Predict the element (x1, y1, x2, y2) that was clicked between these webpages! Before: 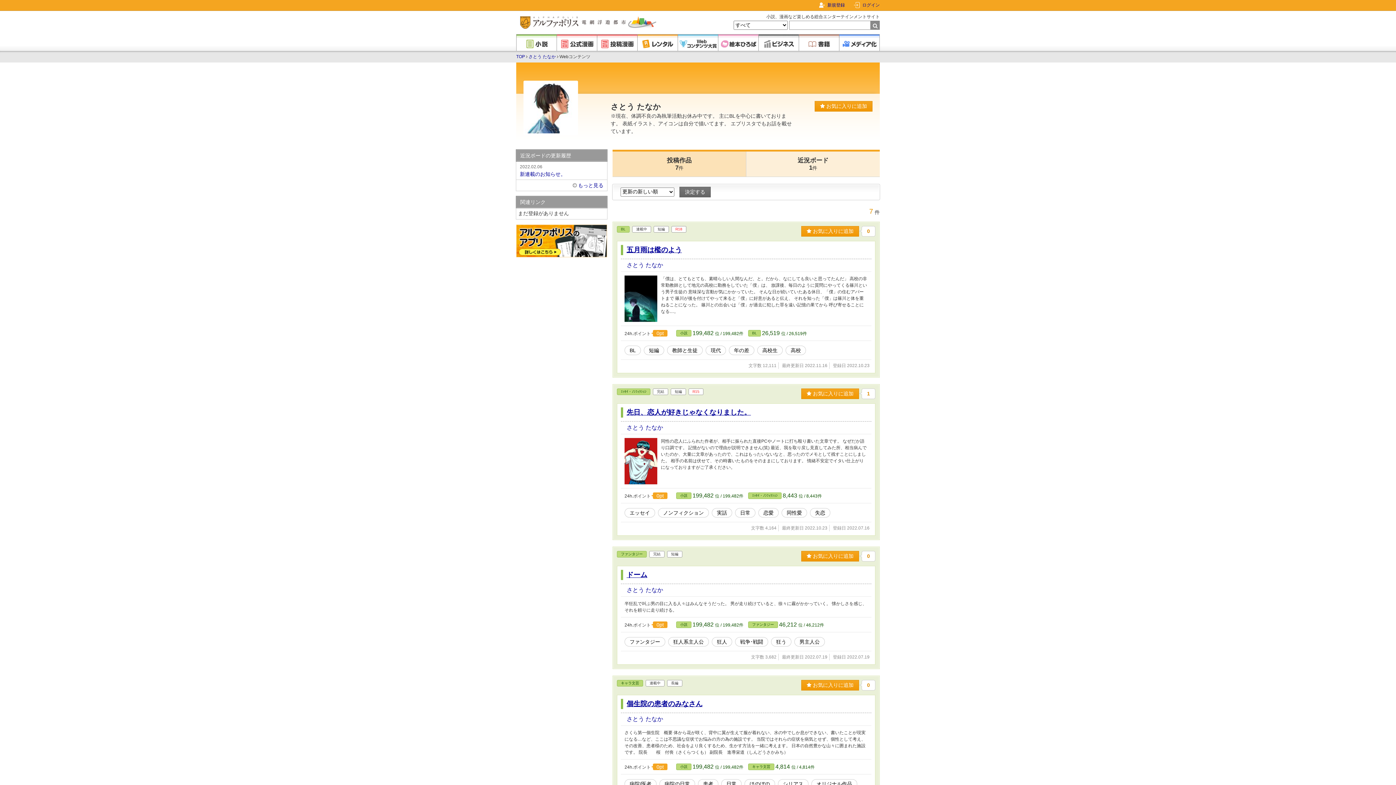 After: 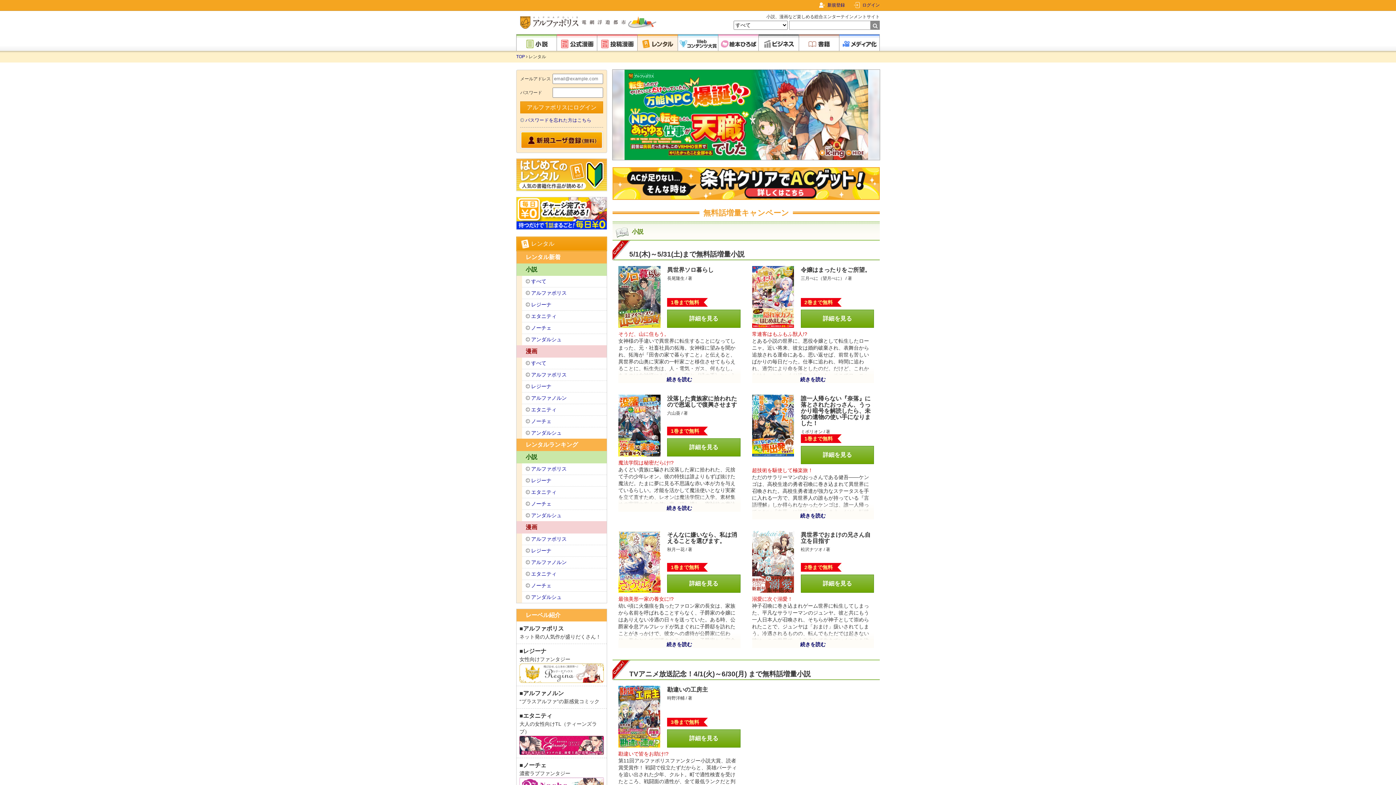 Action: bbox: (637, 34, 677, 51)